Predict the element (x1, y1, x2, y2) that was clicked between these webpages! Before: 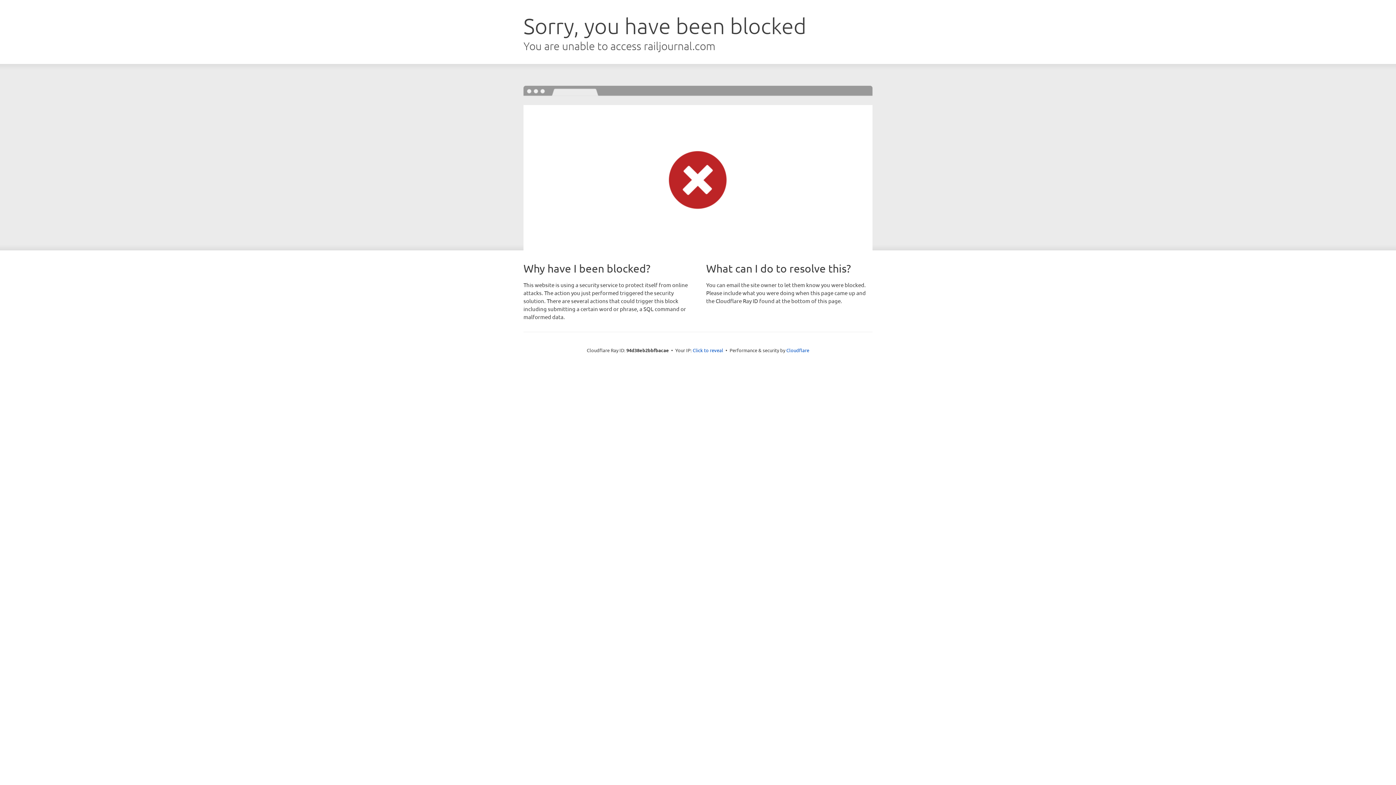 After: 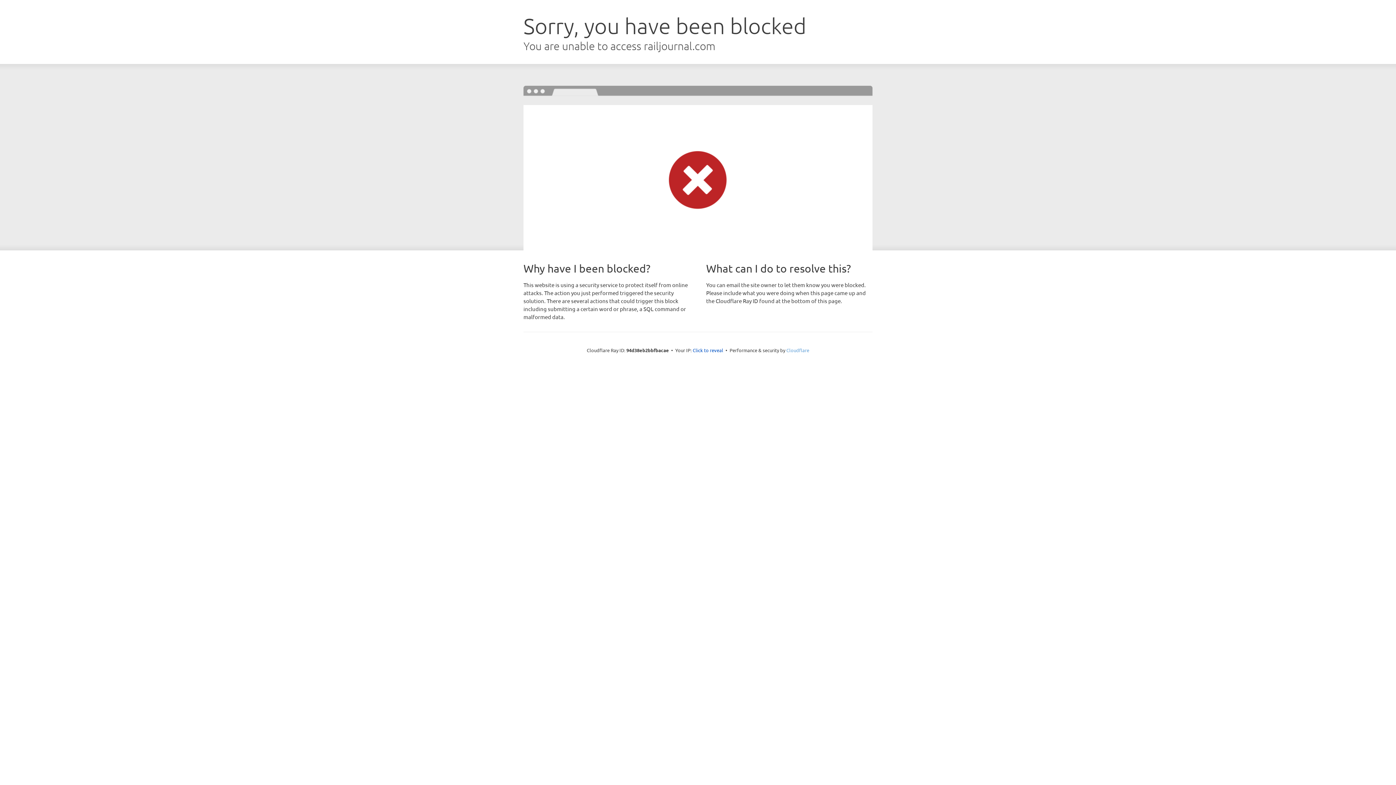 Action: label: Cloudflare bbox: (786, 347, 809, 353)